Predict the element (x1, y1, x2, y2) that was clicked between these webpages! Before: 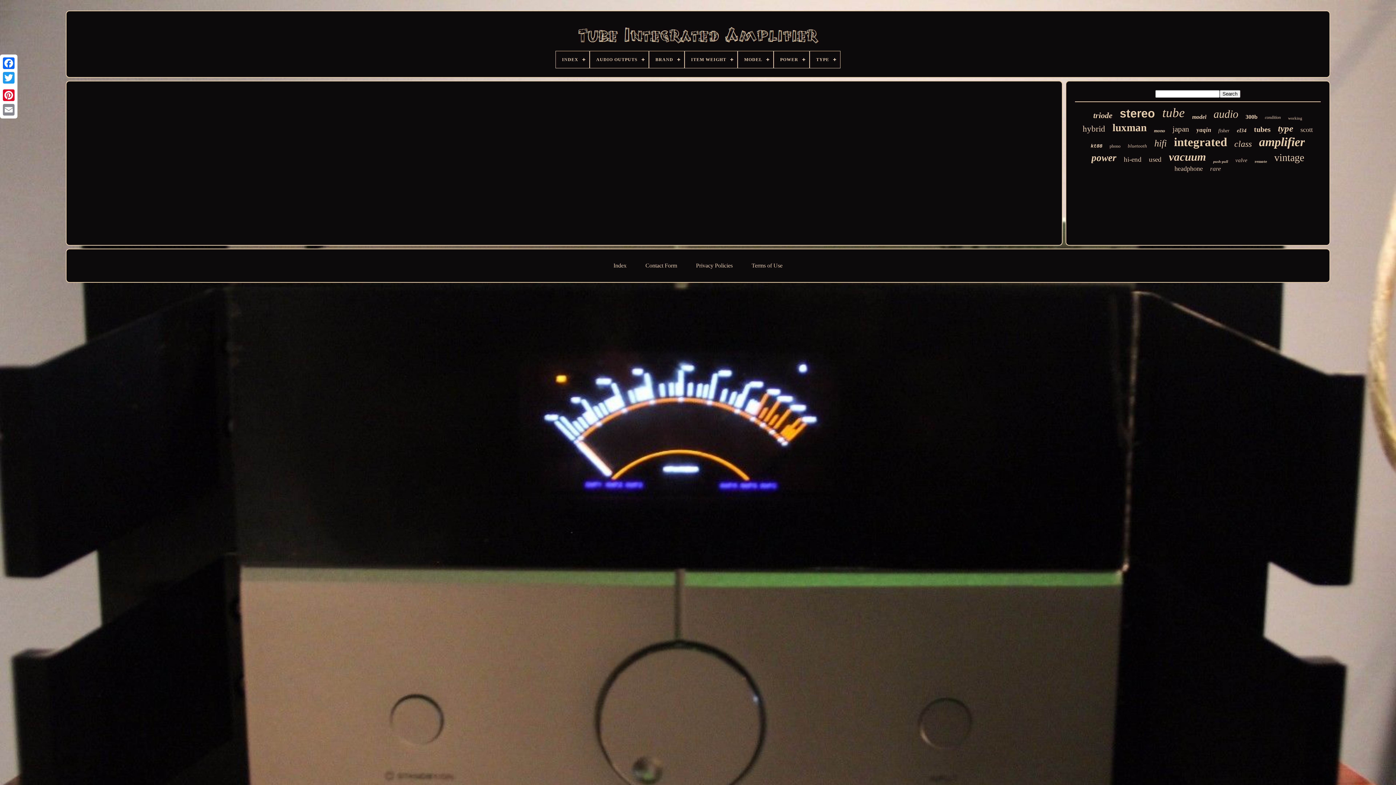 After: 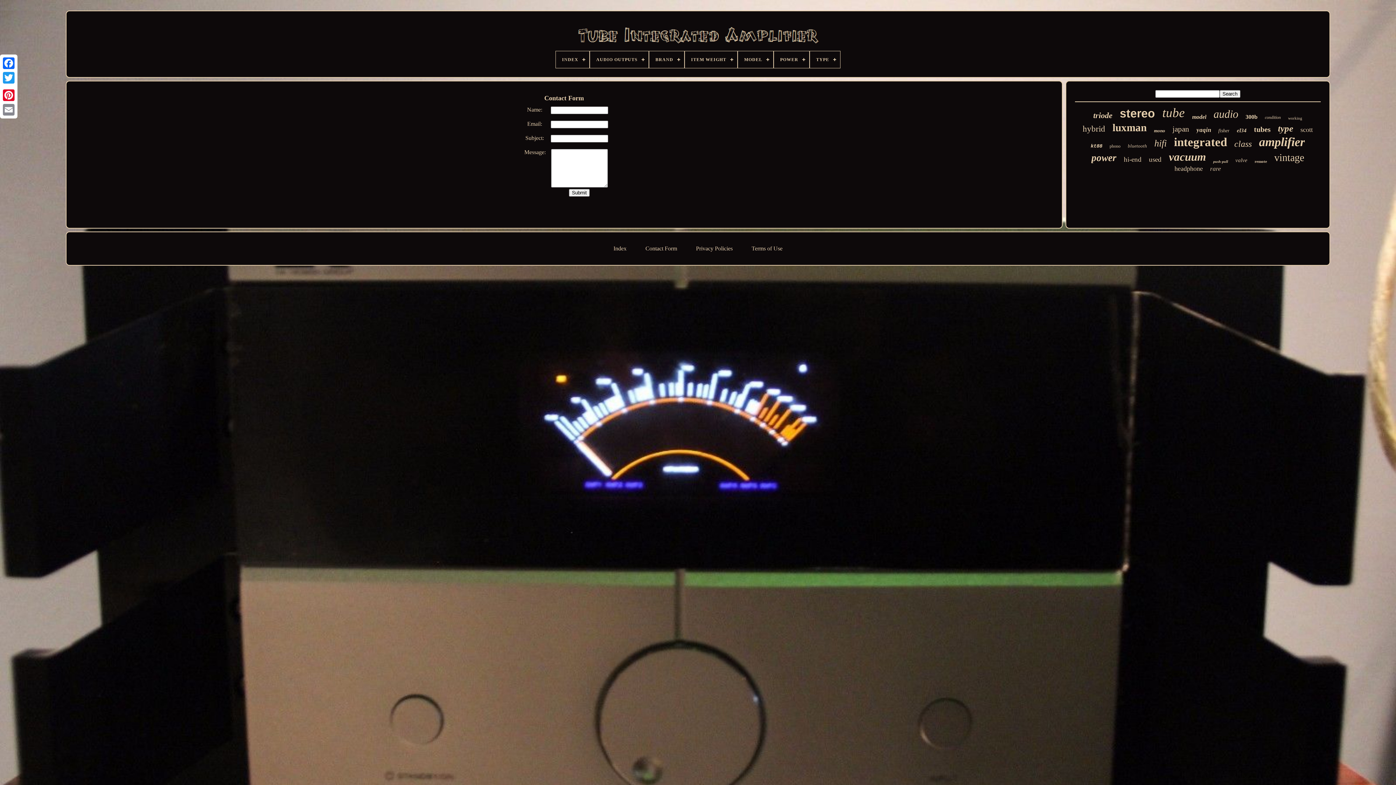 Action: bbox: (645, 262, 677, 268) label: Contact Form